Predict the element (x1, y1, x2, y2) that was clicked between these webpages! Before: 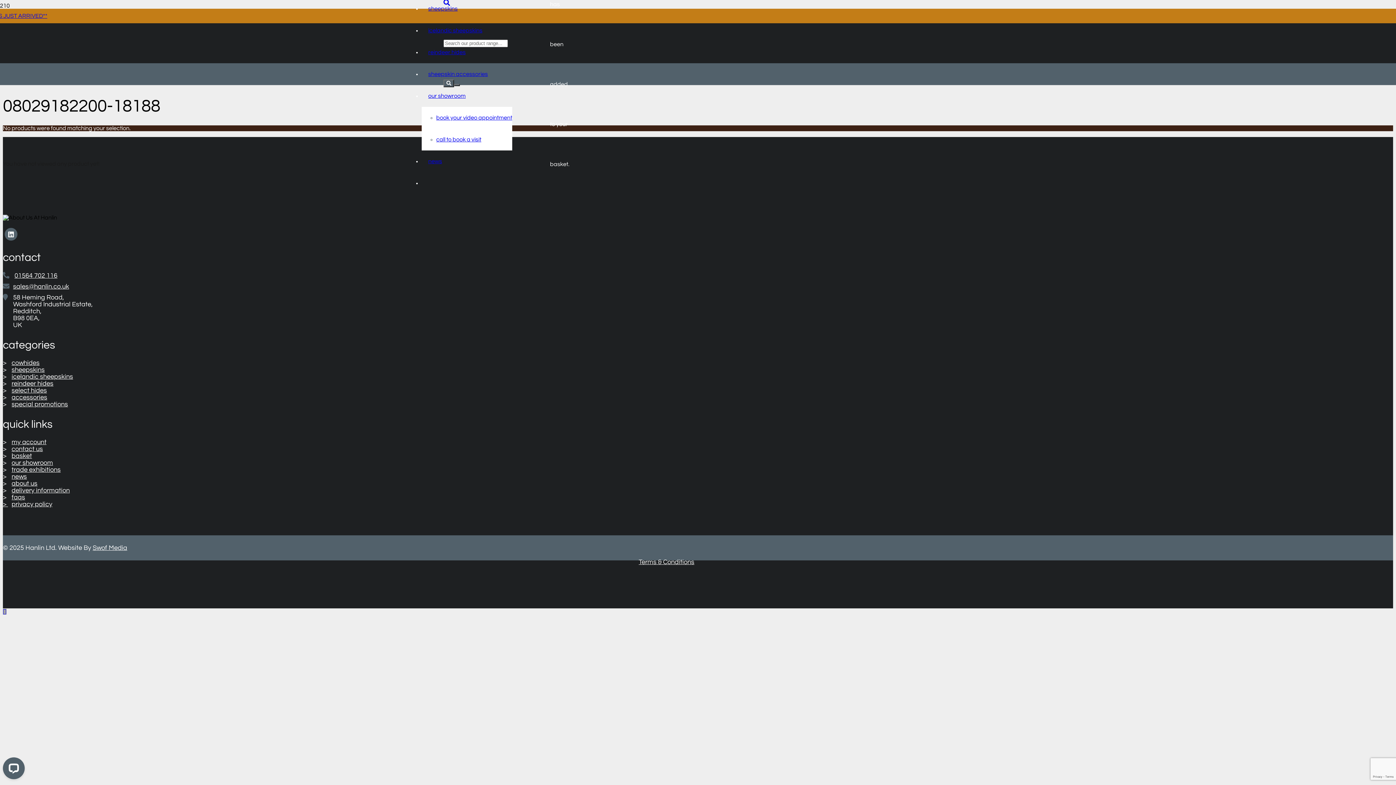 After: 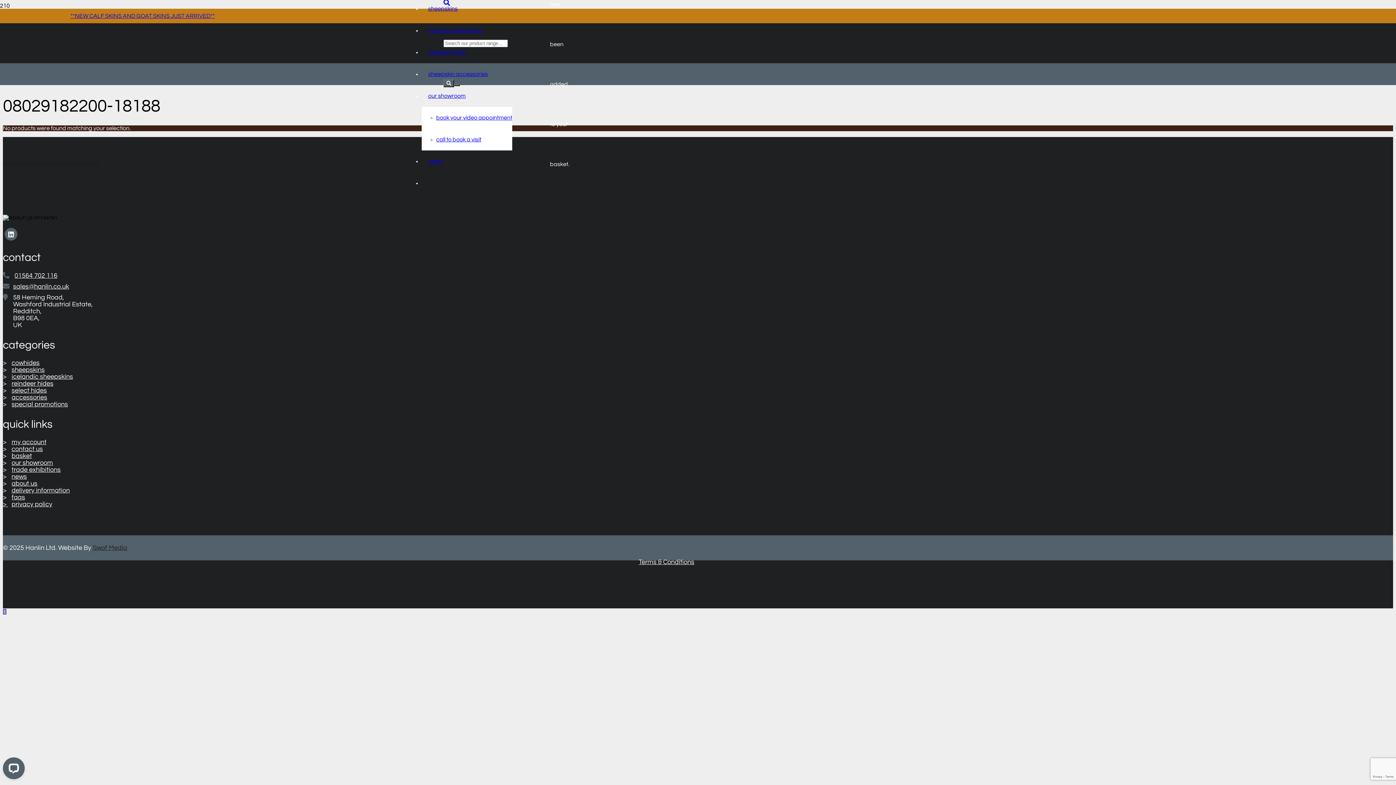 Action: bbox: (92, 544, 127, 551) label: Swof Media